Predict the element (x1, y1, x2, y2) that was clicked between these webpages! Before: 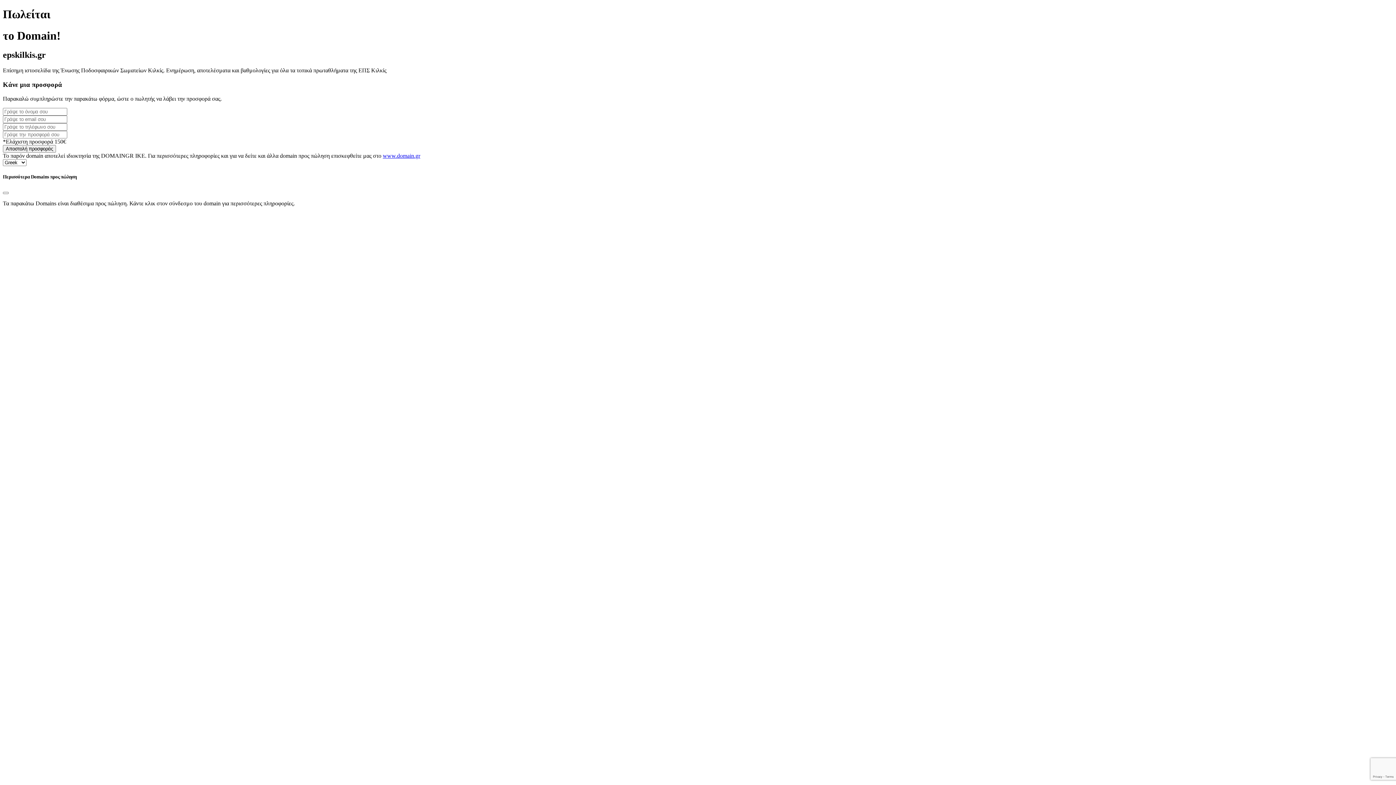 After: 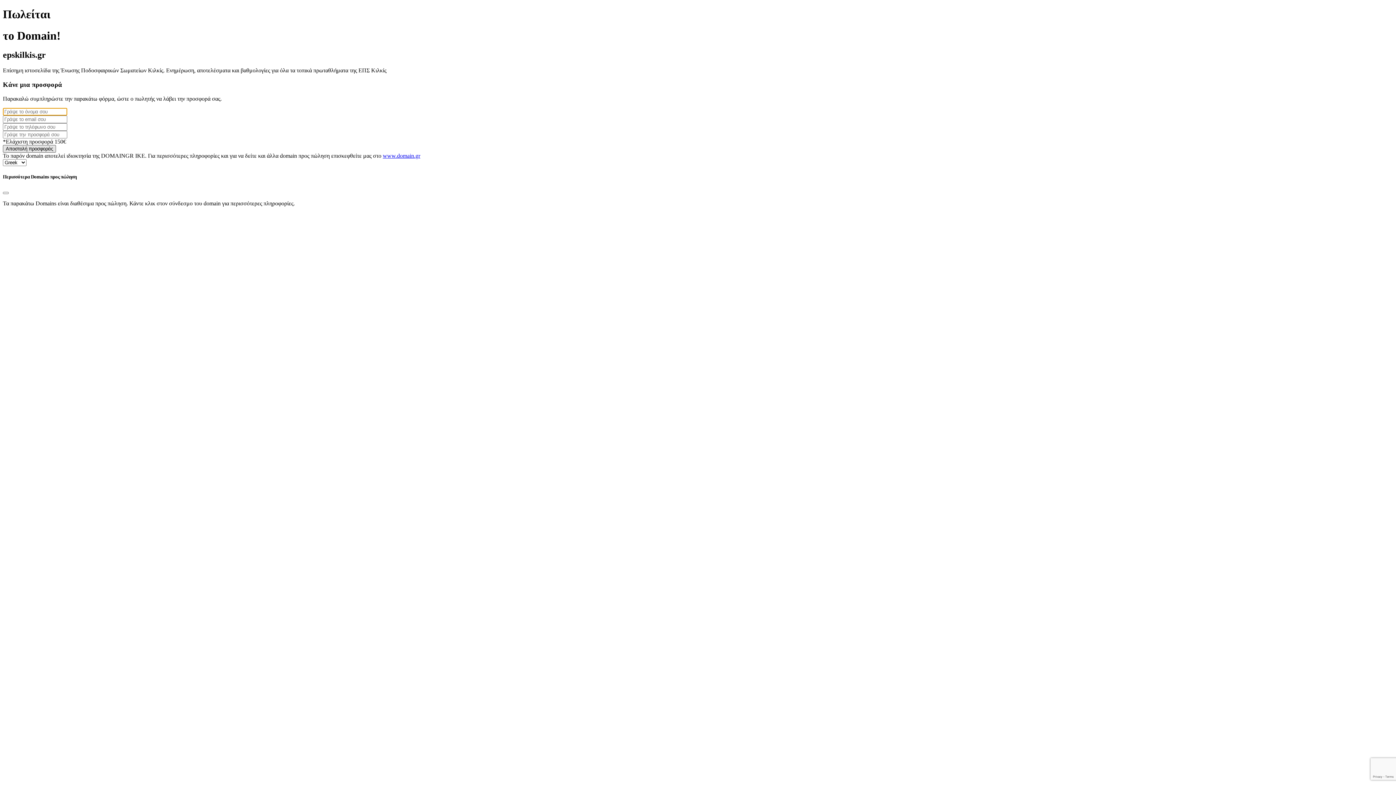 Action: label: Αποστολή προσφοράς bbox: (2, 144, 56, 152)